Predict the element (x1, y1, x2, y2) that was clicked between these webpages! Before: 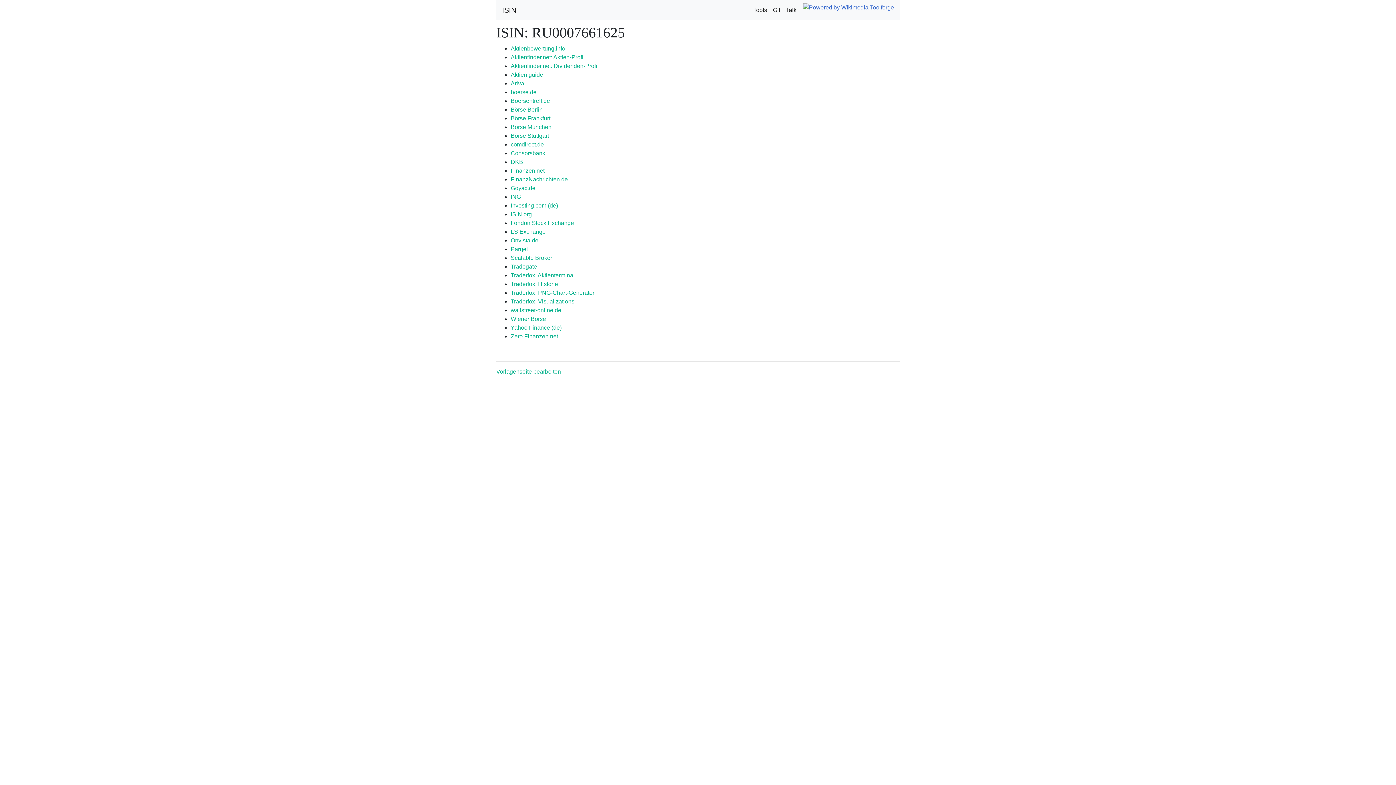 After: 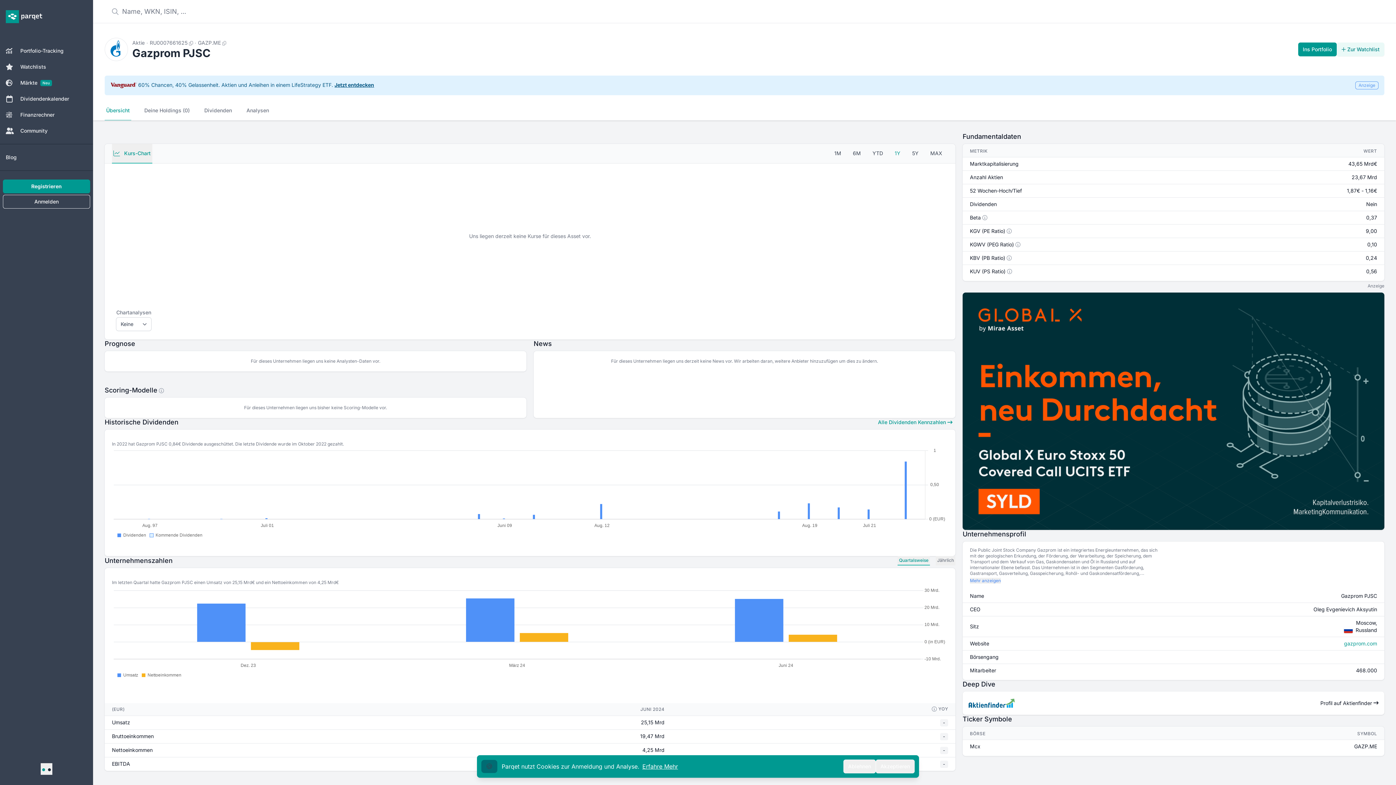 Action: label: Parqet bbox: (510, 246, 528, 252)